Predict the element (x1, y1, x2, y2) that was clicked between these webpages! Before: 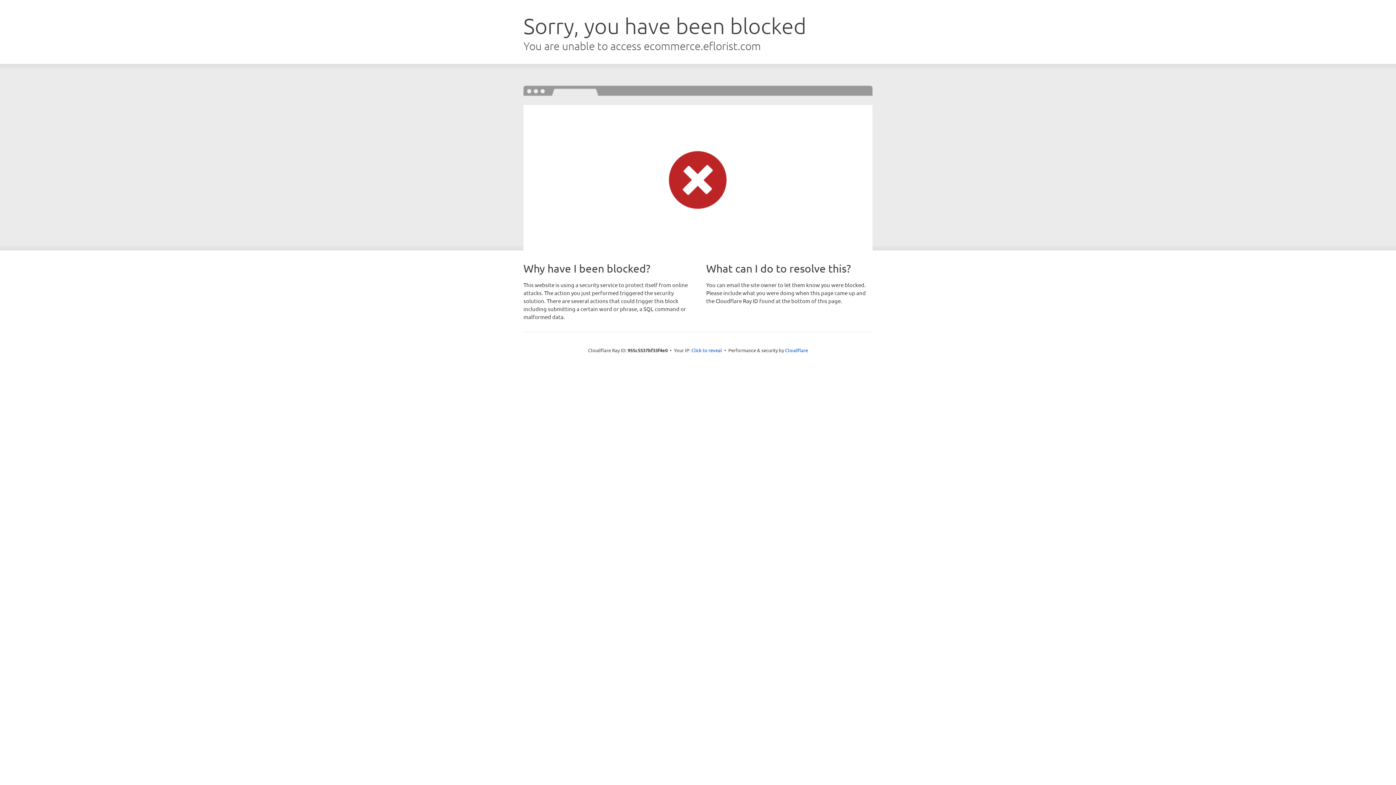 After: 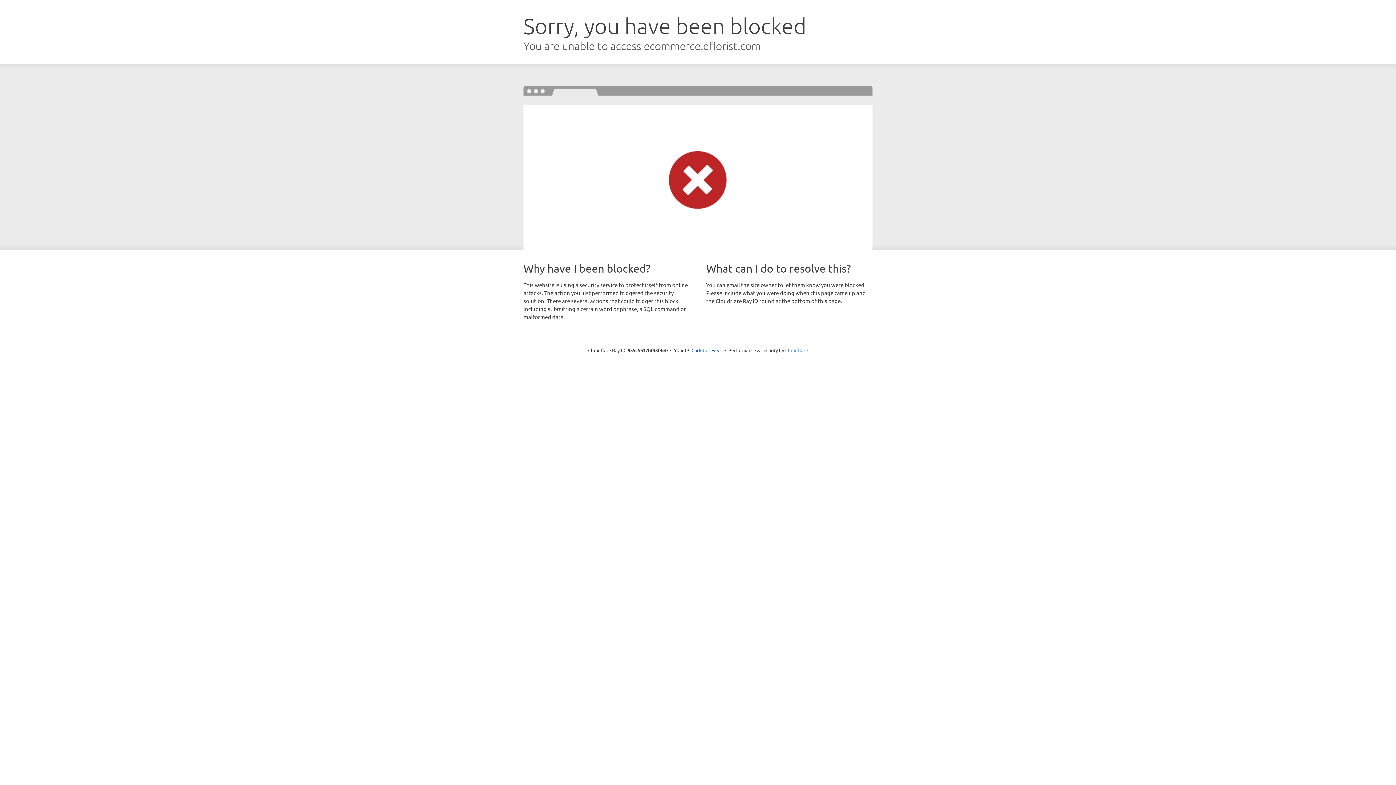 Action: bbox: (785, 347, 808, 353) label: Cloudflare